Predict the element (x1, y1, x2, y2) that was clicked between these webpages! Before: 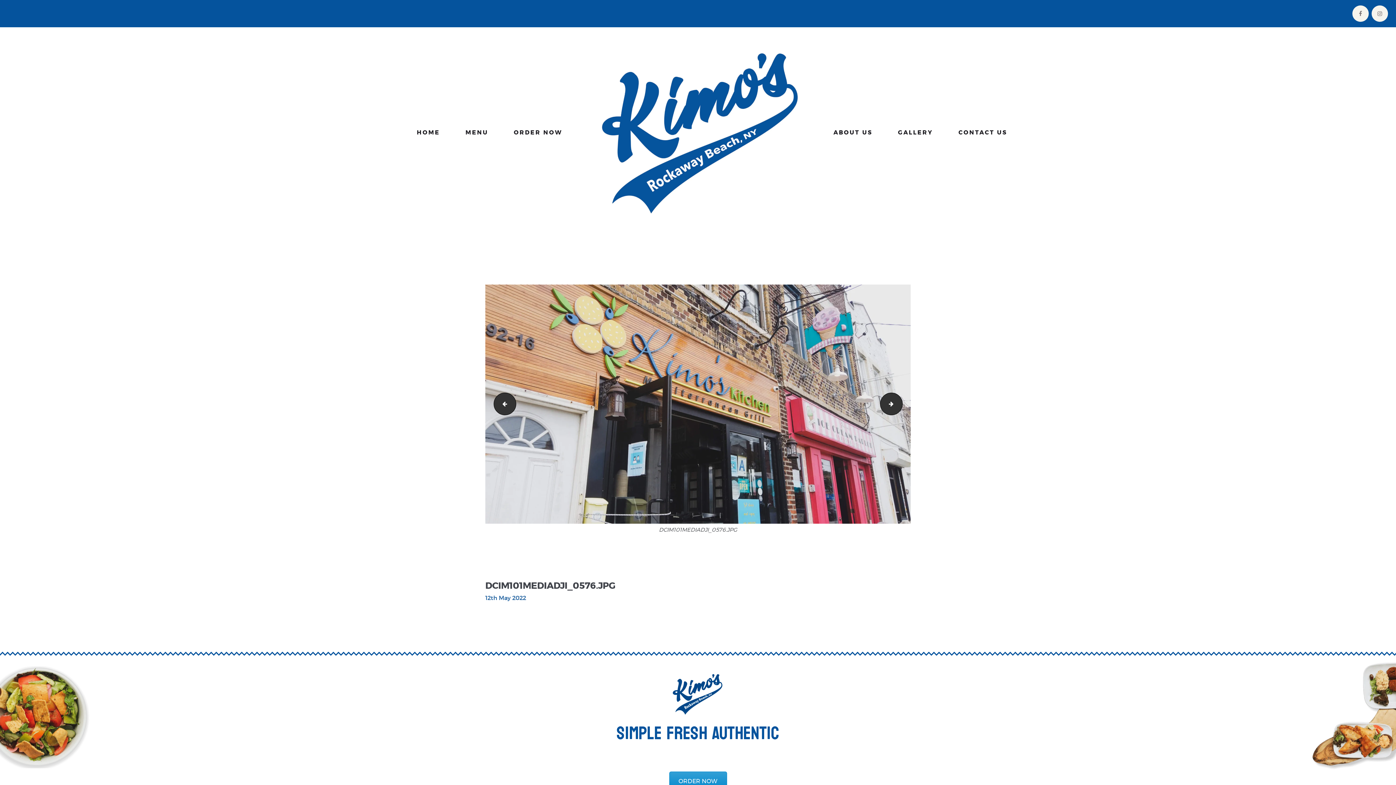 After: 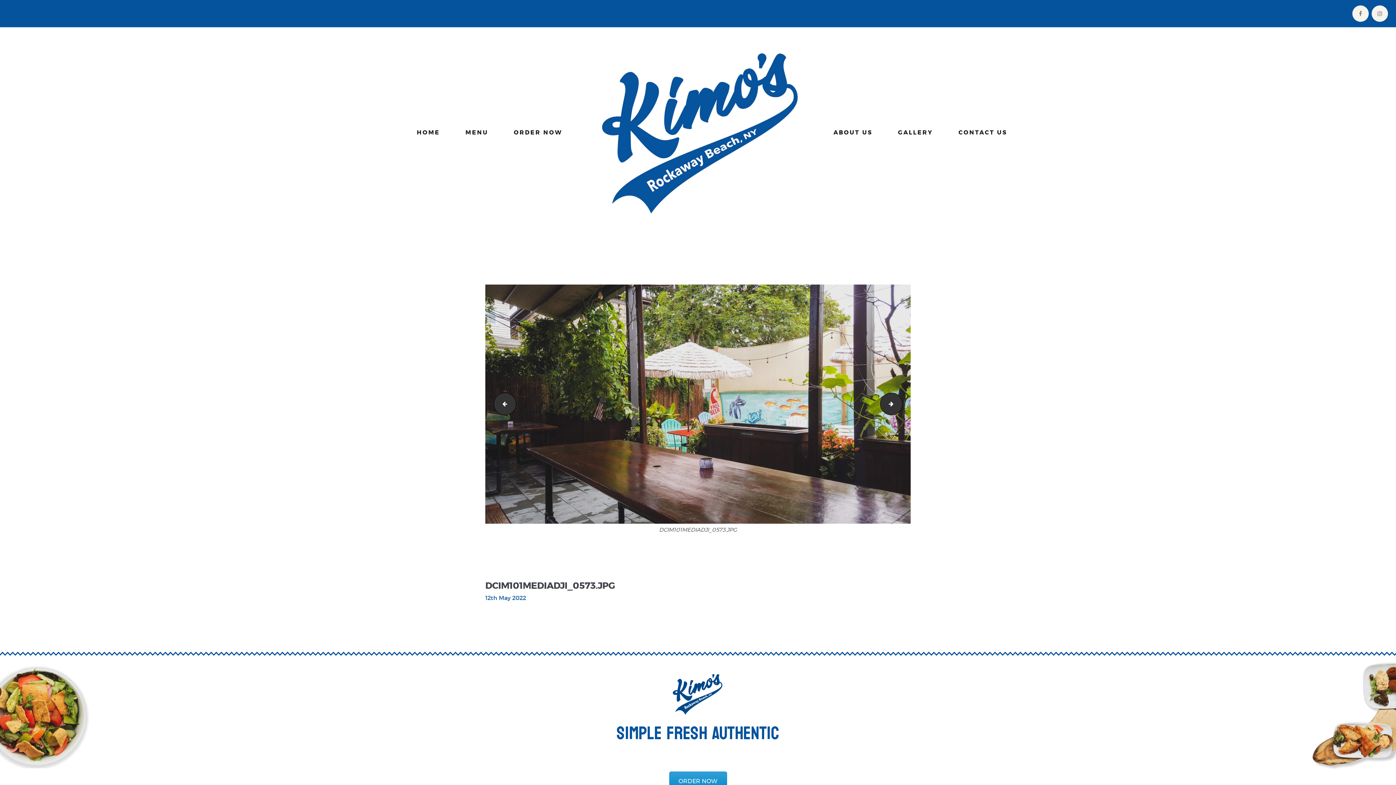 Action: bbox: (891, 393, 902, 414) label: DCIM101MEDIADJI_0573.JPG